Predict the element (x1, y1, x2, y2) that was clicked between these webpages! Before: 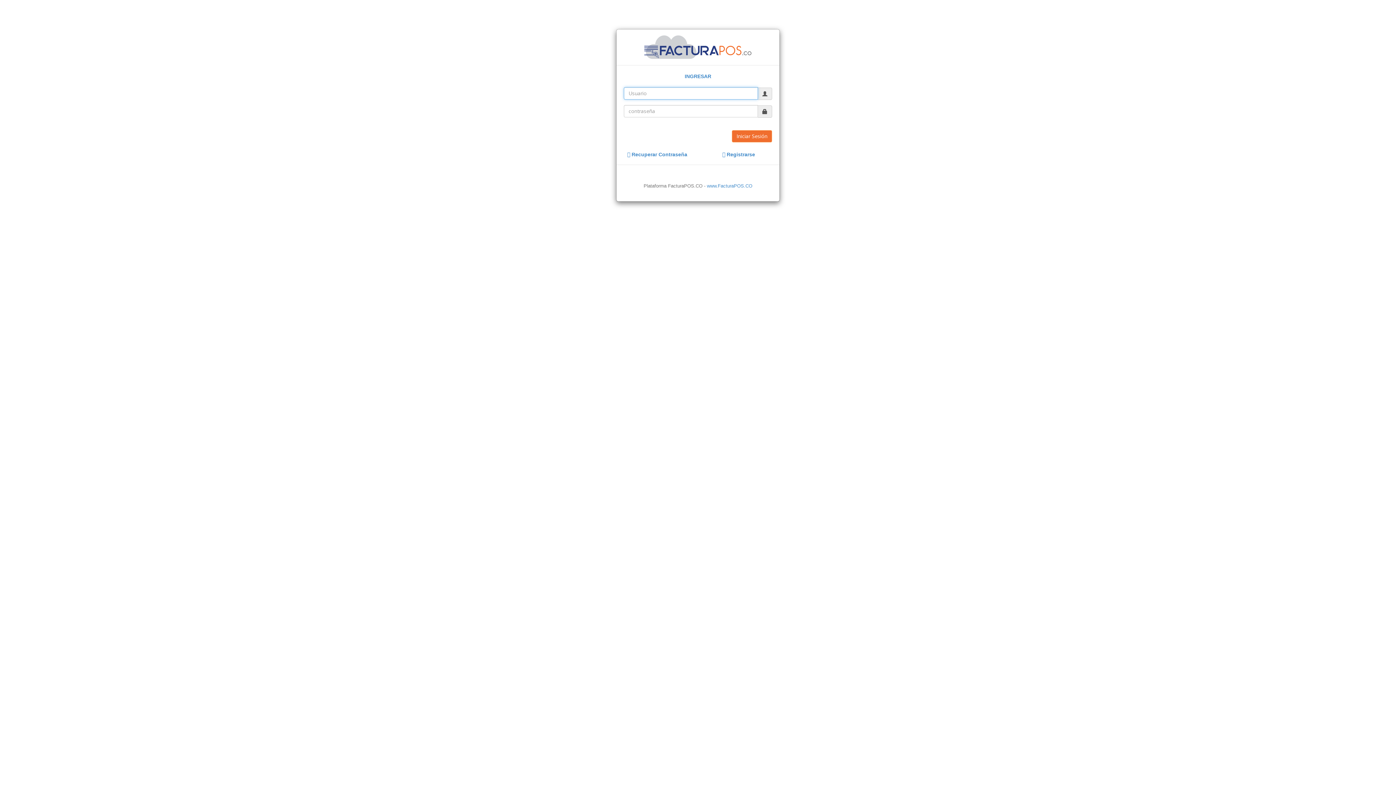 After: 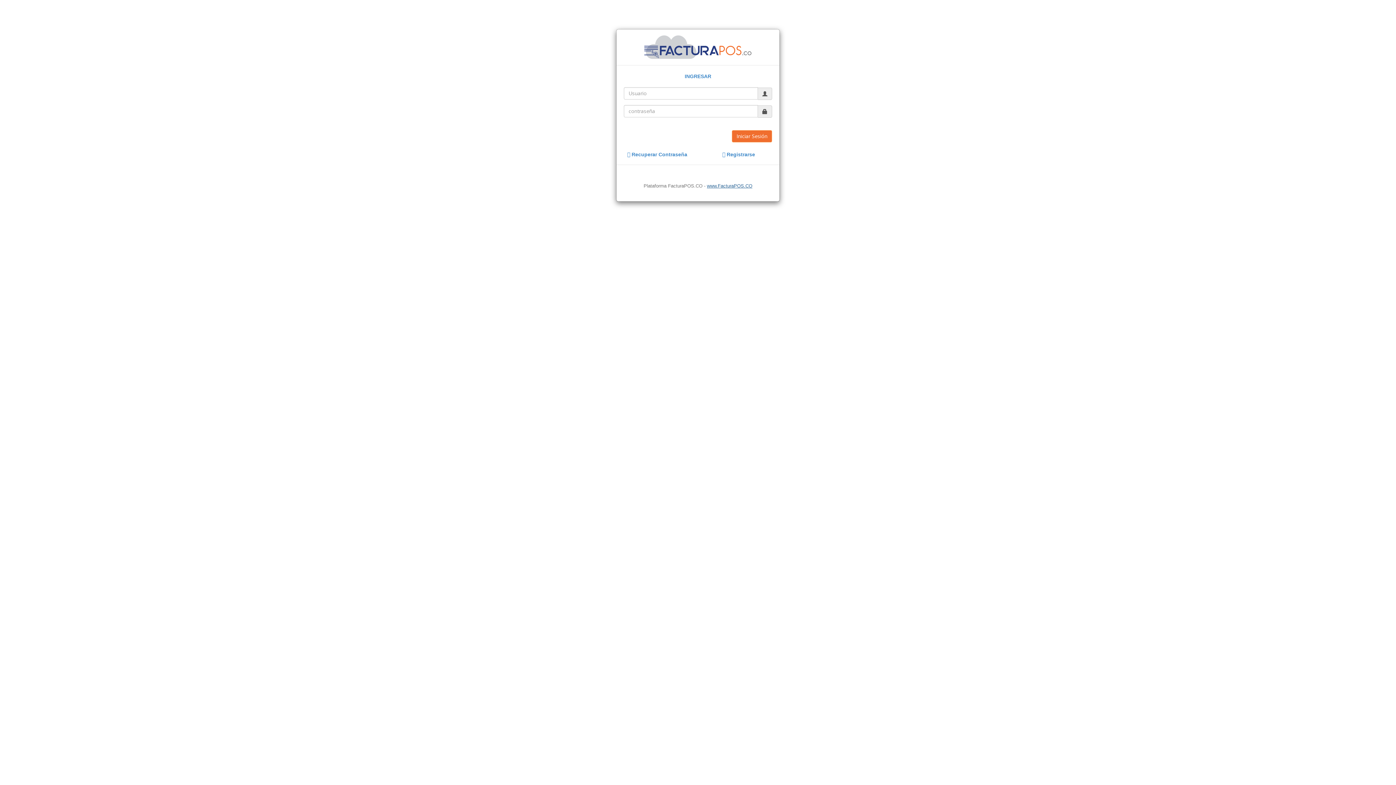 Action: bbox: (707, 183, 752, 188) label: www.FacturaPOS.CO